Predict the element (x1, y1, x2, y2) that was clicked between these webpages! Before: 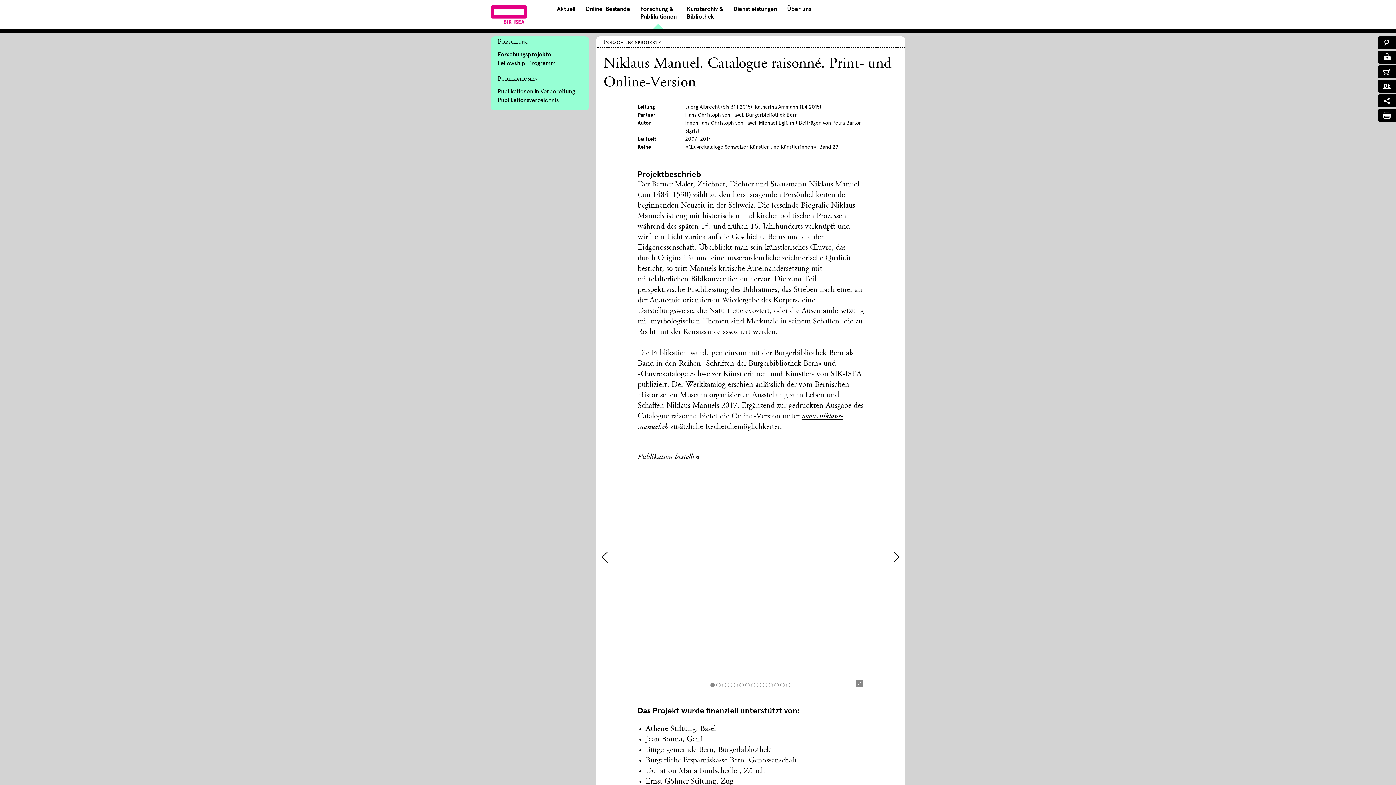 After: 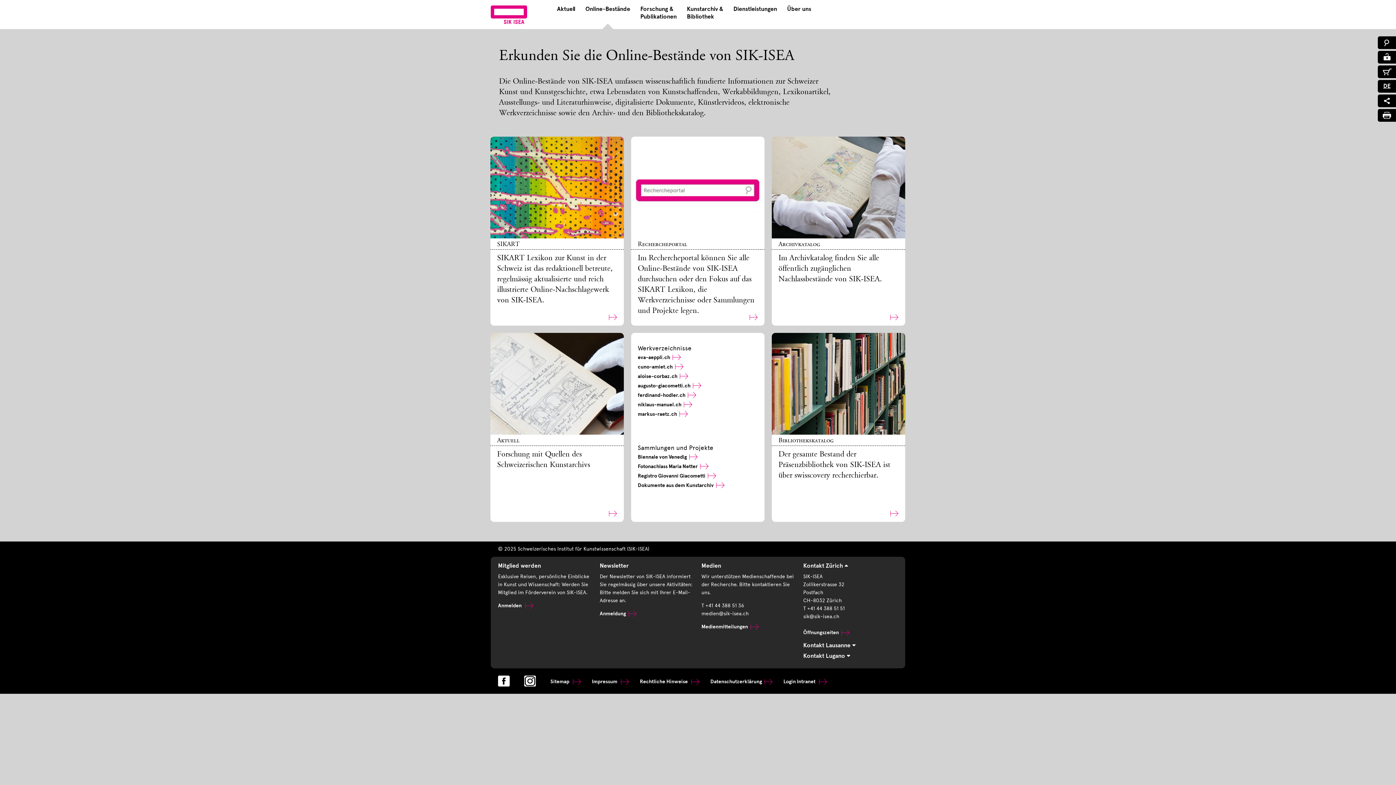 Action: label: Online-Bestände bbox: (580, 5, 645, 29)